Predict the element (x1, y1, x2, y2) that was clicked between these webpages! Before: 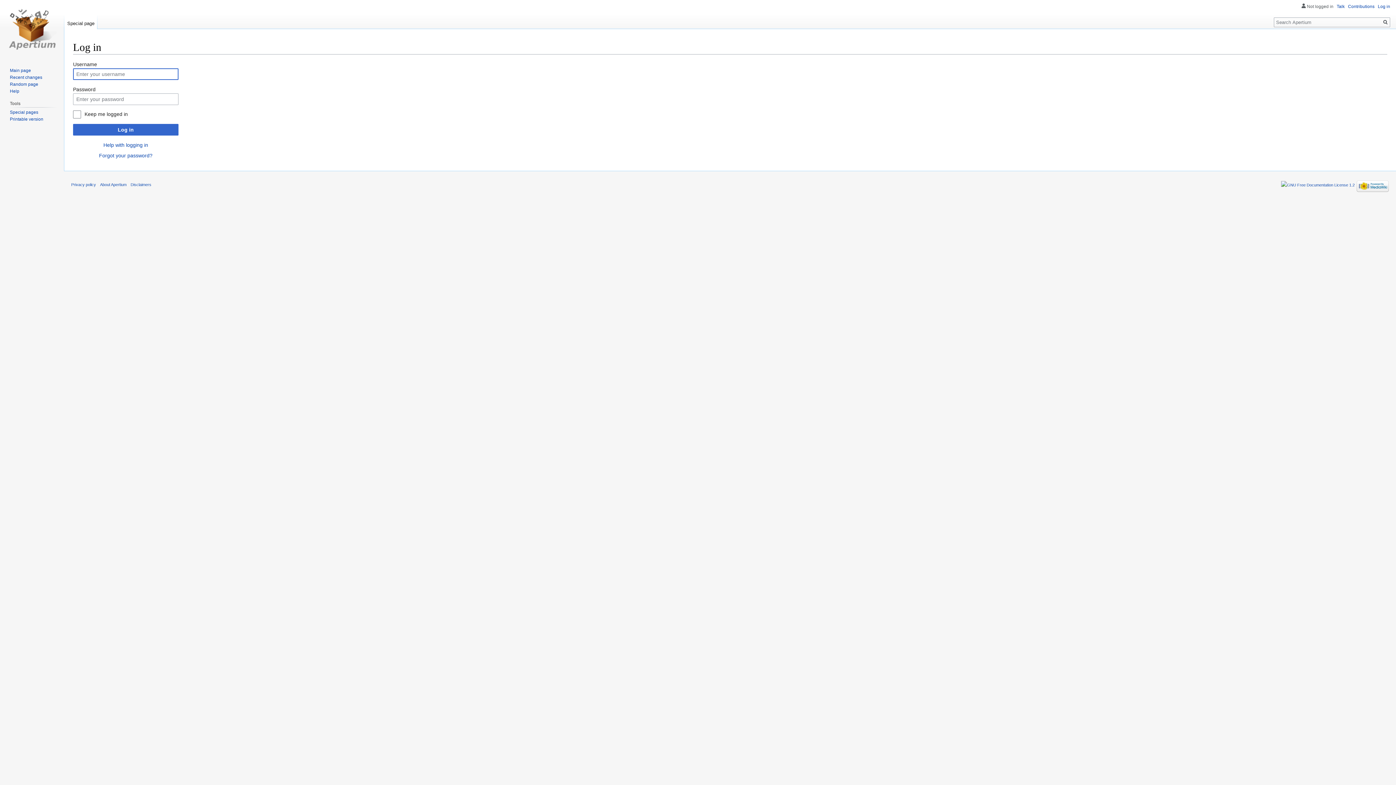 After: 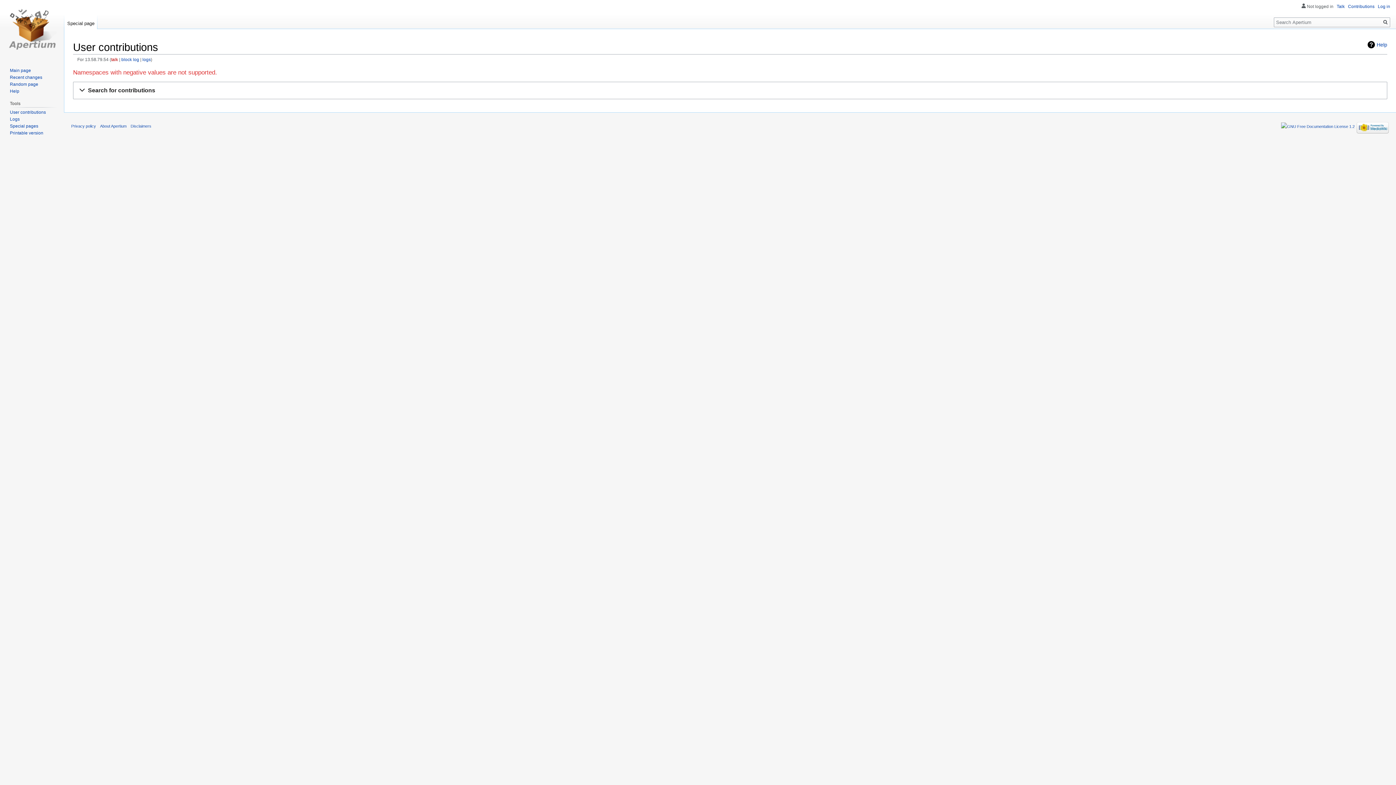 Action: bbox: (1348, 4, 1374, 9) label: Contributions